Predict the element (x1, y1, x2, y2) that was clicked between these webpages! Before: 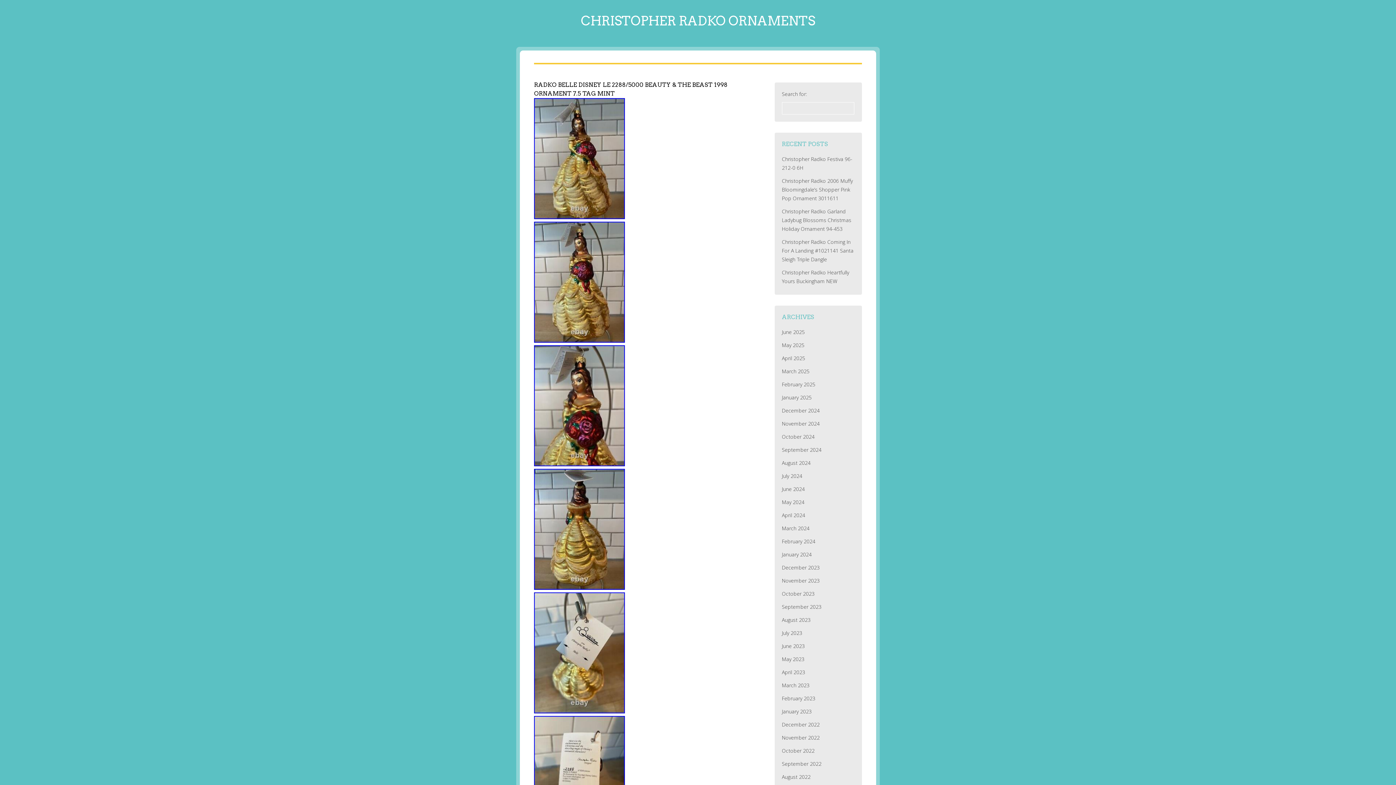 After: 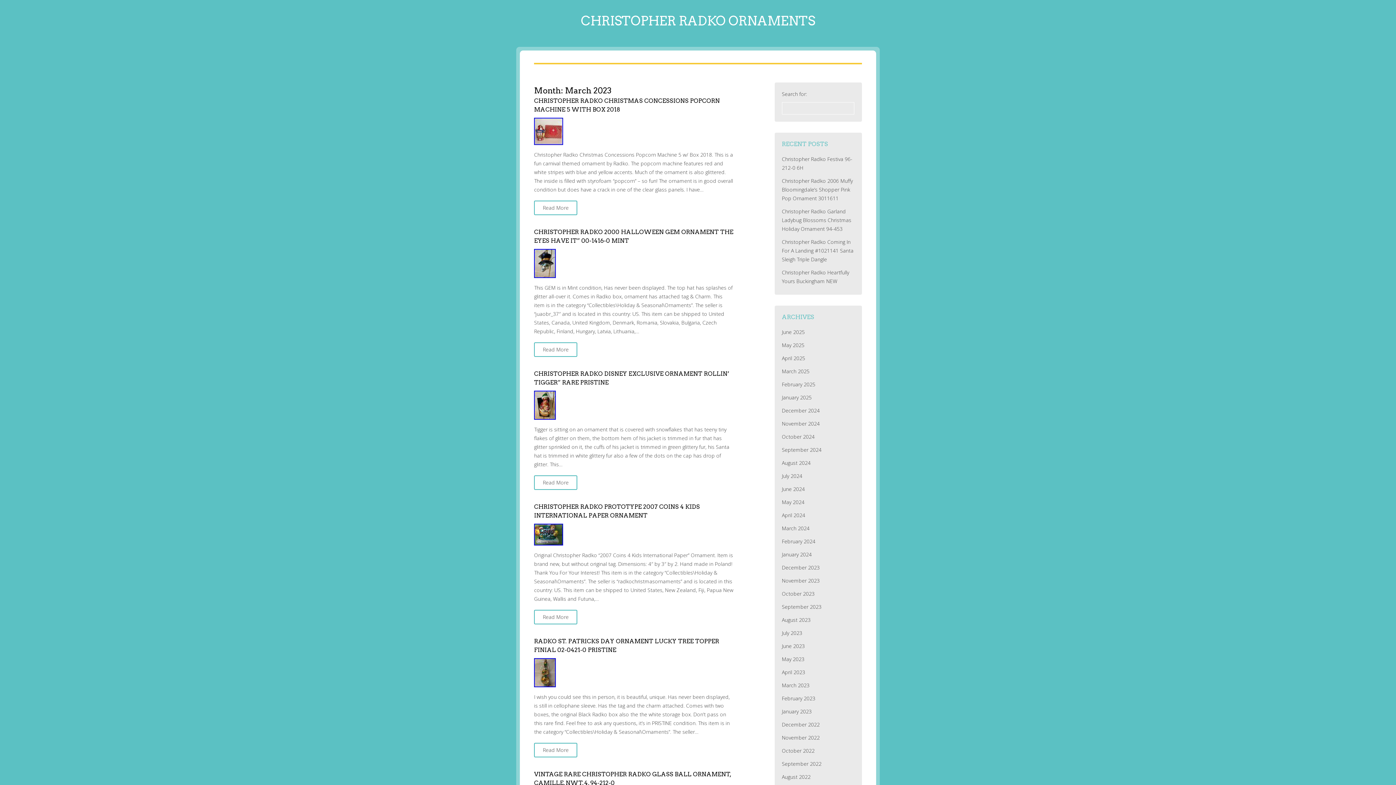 Action: bbox: (782, 682, 809, 689) label: March 2023